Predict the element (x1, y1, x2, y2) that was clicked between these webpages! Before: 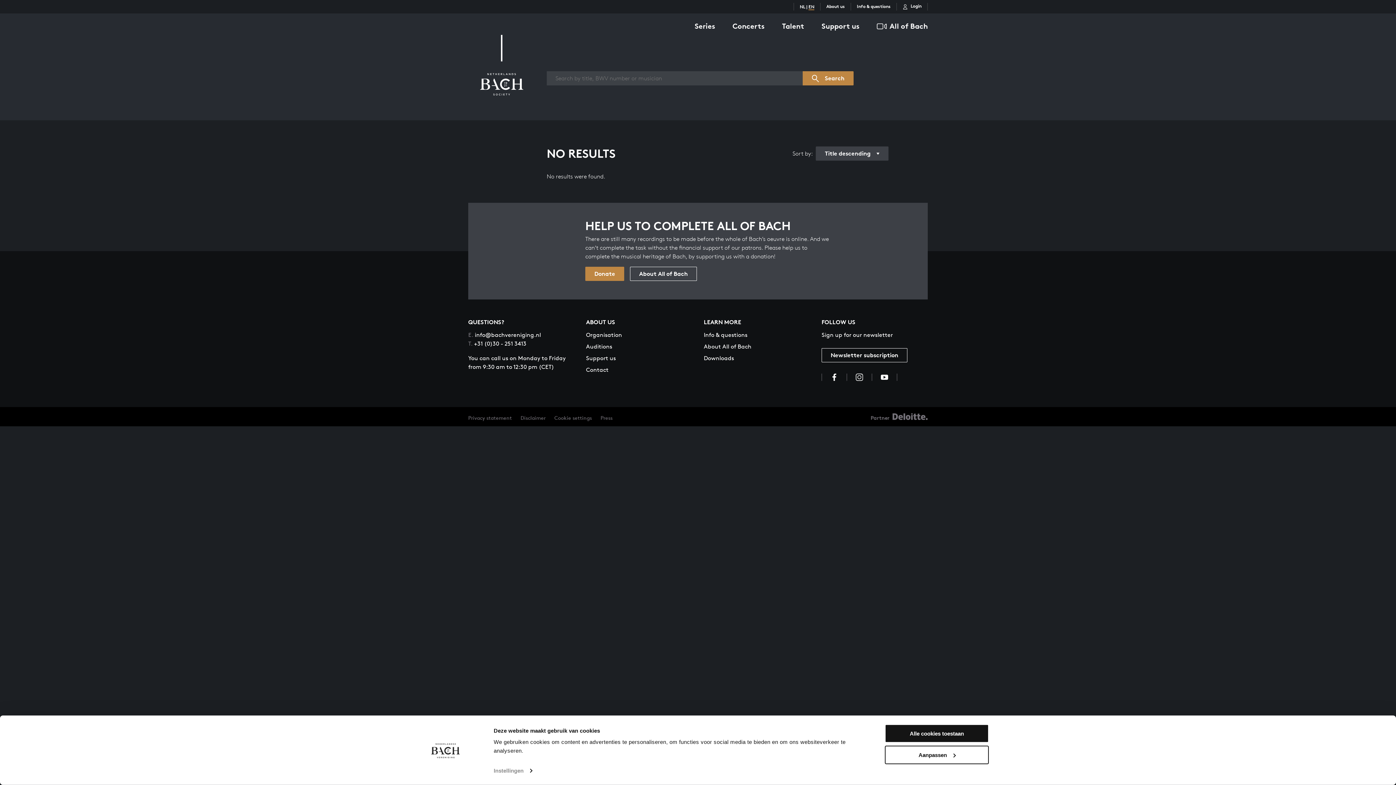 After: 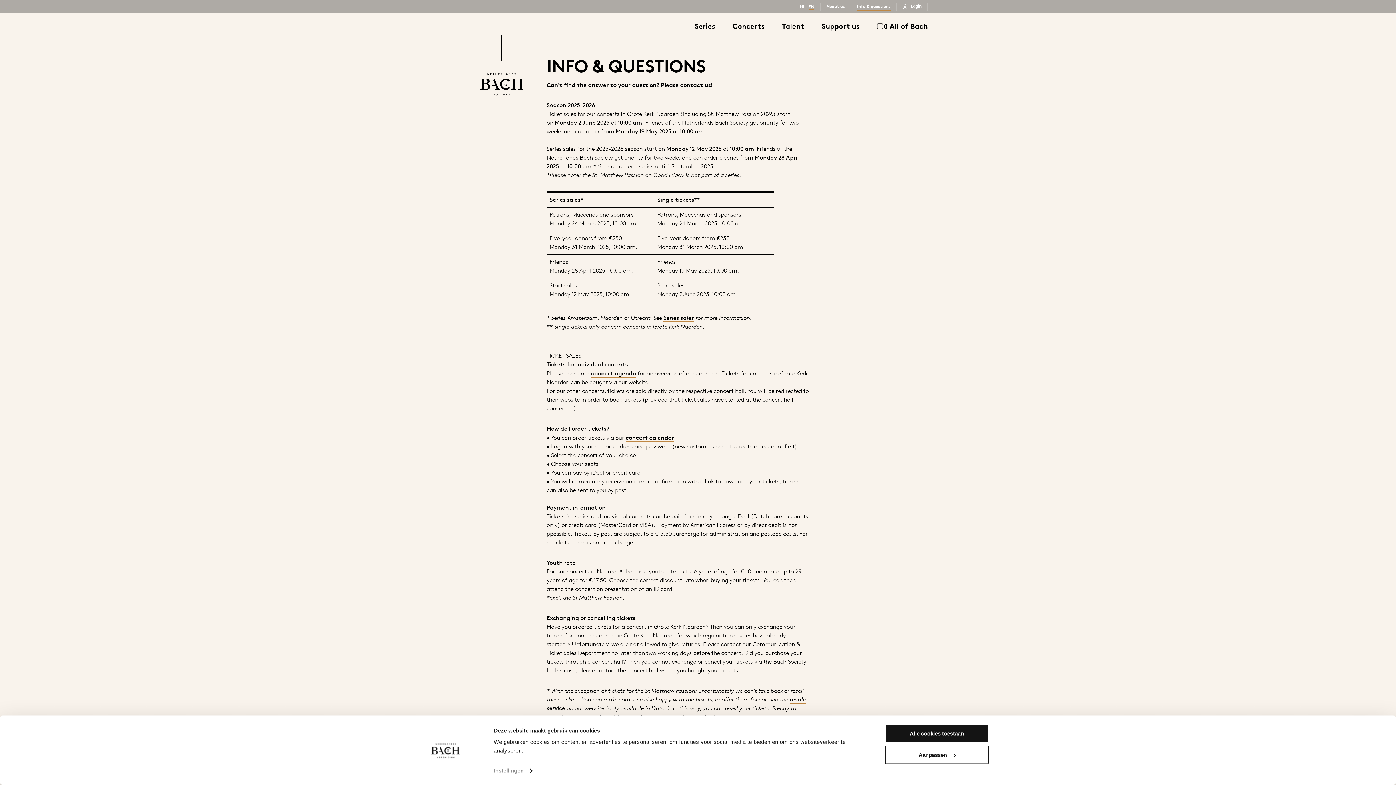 Action: label: Info & questions bbox: (857, 3, 890, 10)